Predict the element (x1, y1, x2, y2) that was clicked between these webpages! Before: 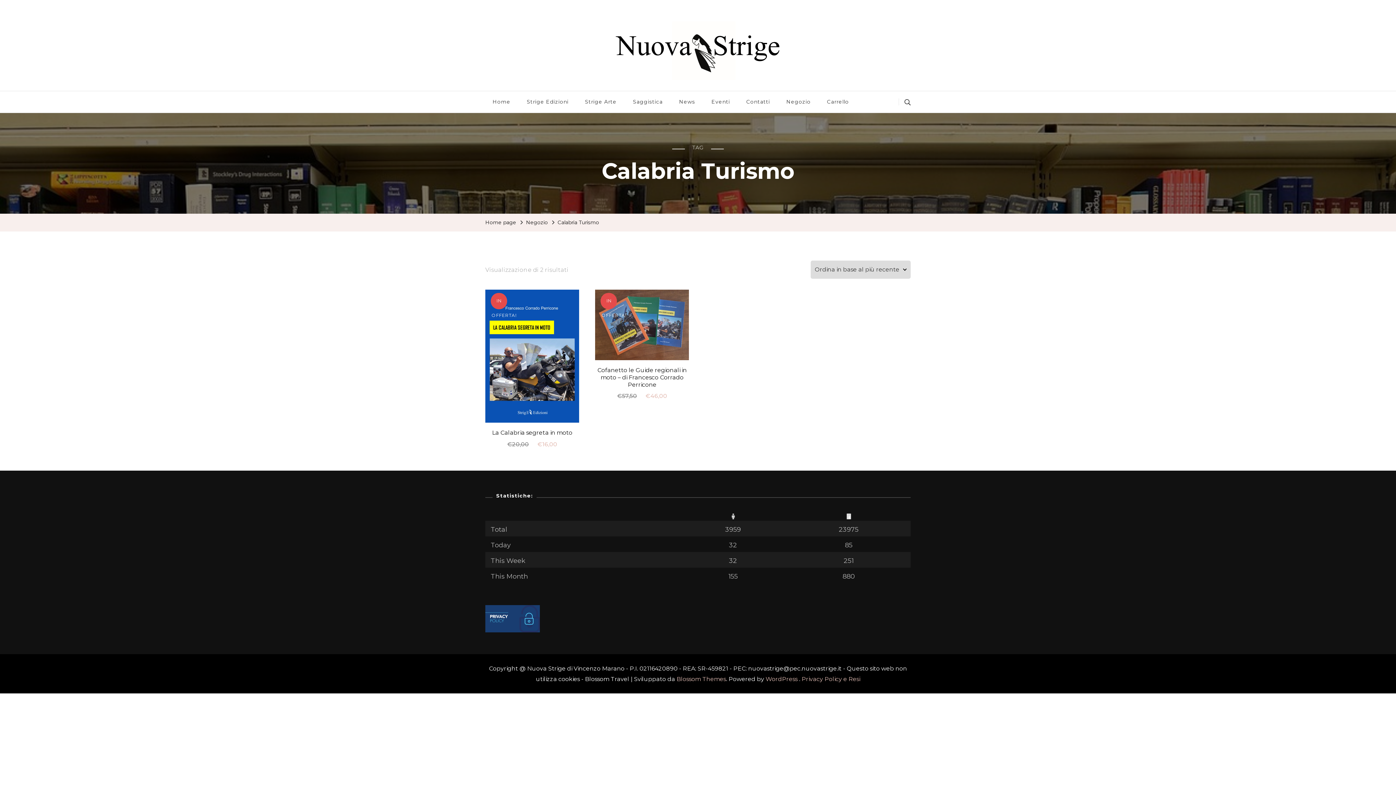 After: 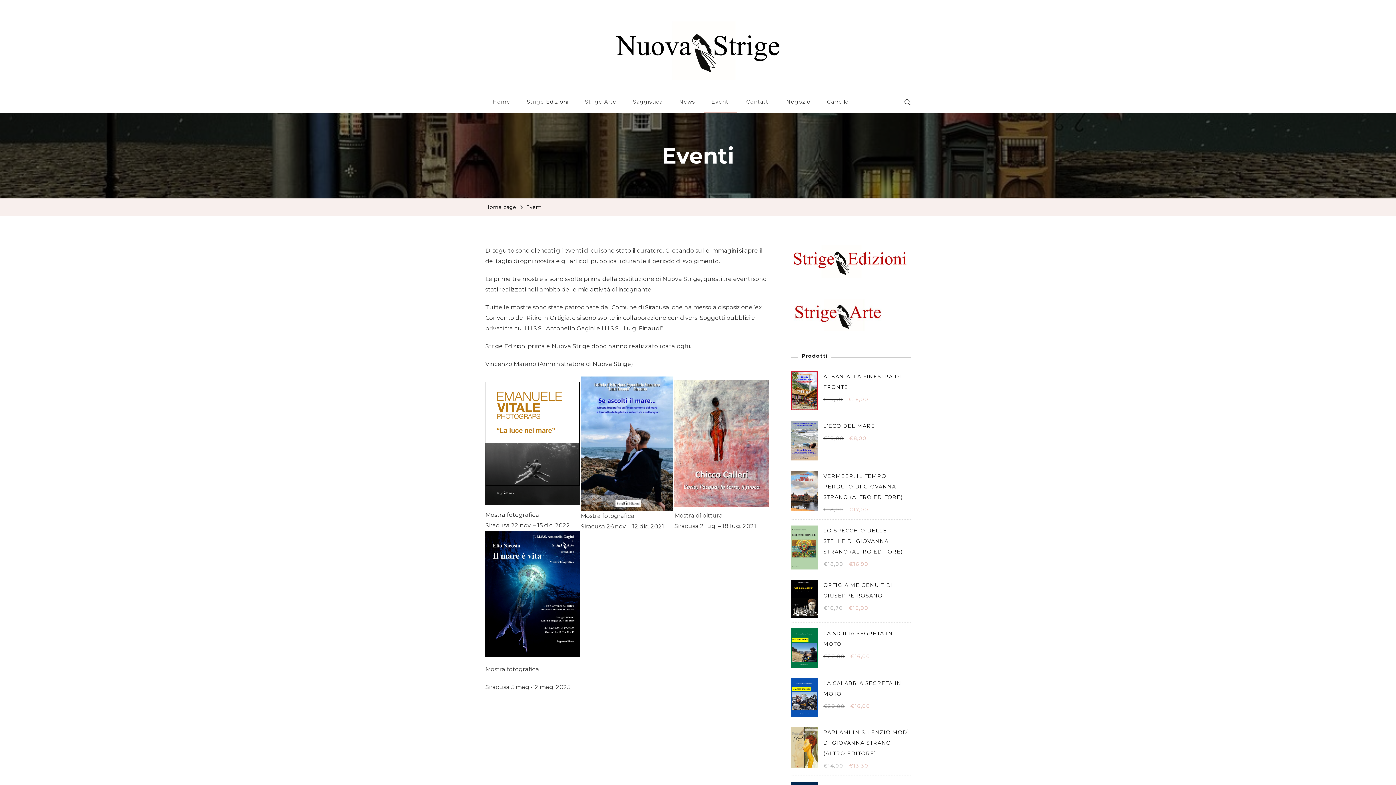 Action: bbox: (704, 91, 737, 112) label: Eventi